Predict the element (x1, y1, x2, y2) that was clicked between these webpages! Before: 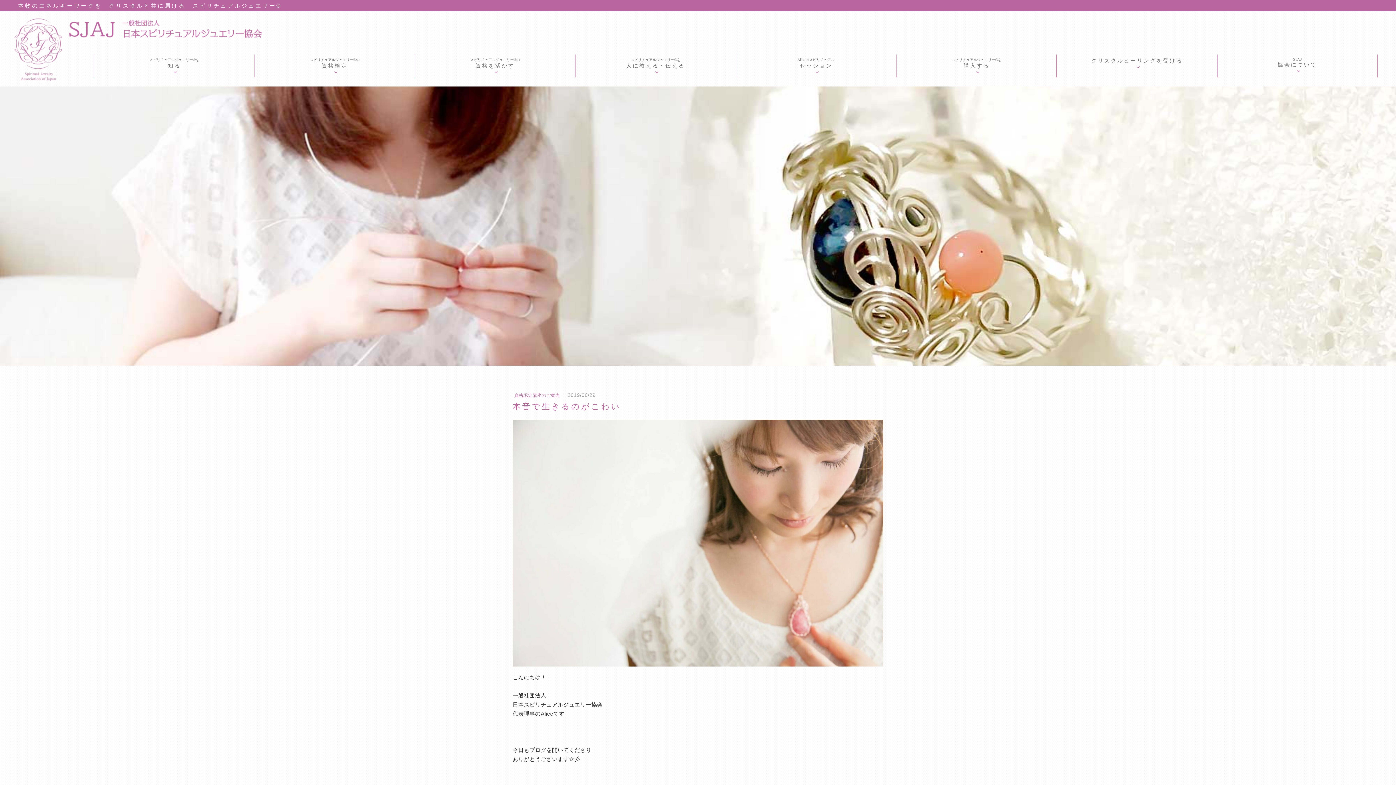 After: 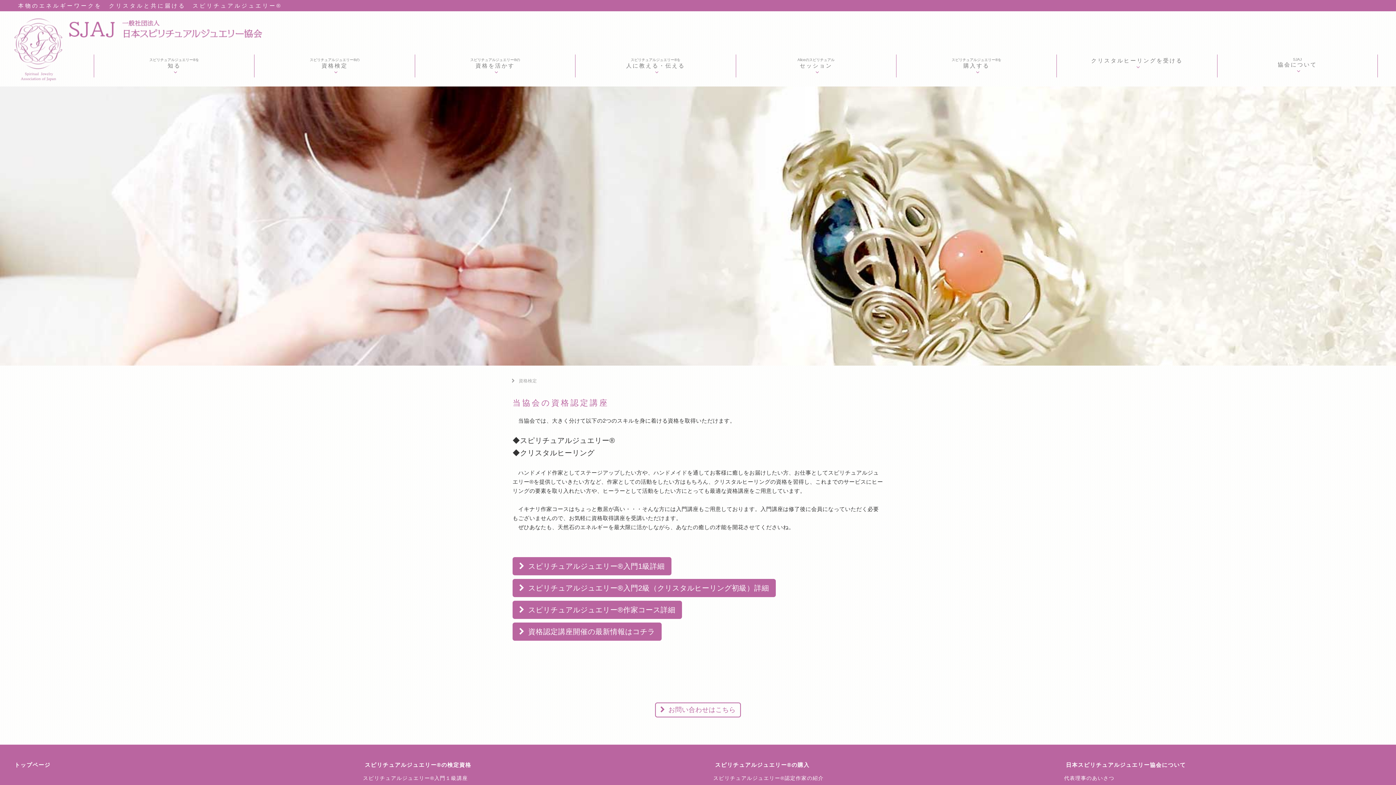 Action: bbox: (254, 54, 414, 77) label: 資格検定